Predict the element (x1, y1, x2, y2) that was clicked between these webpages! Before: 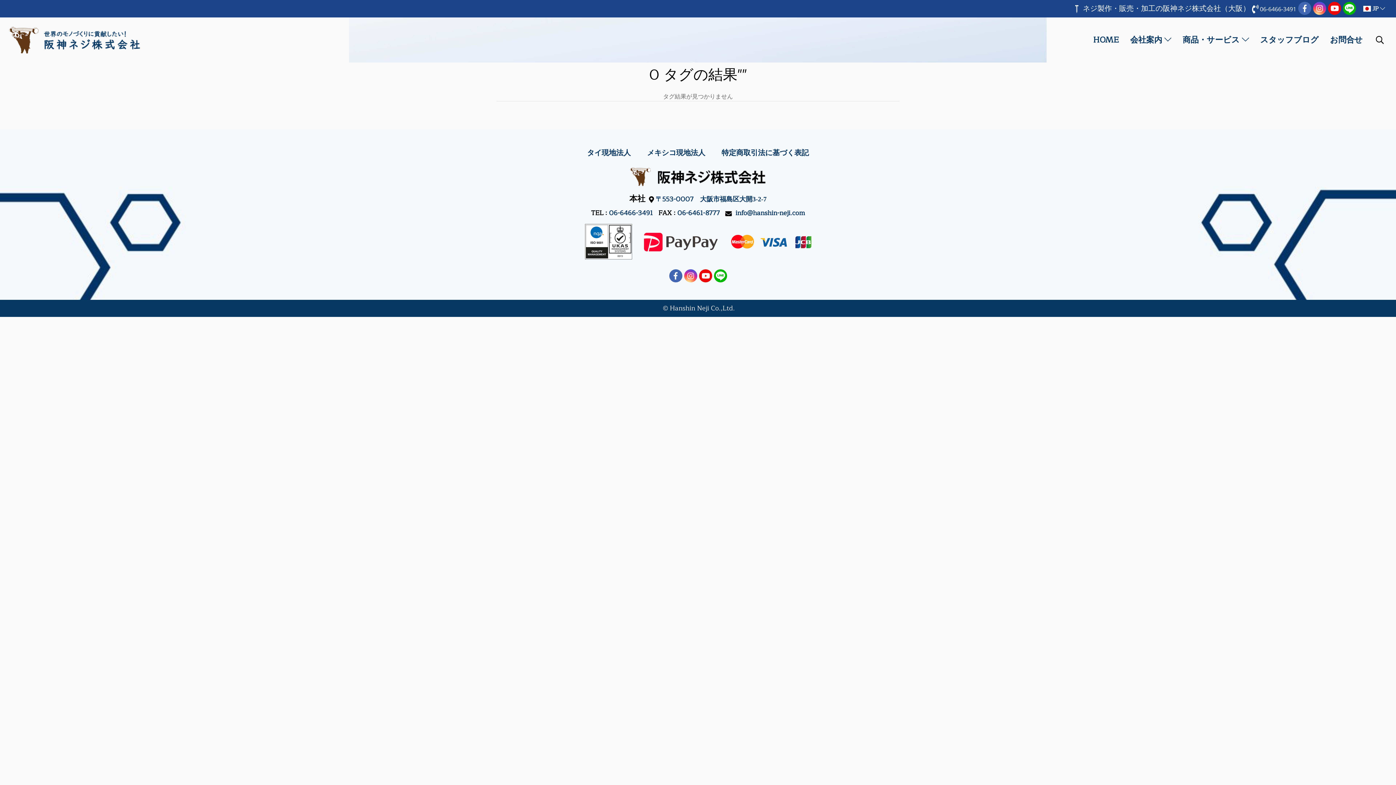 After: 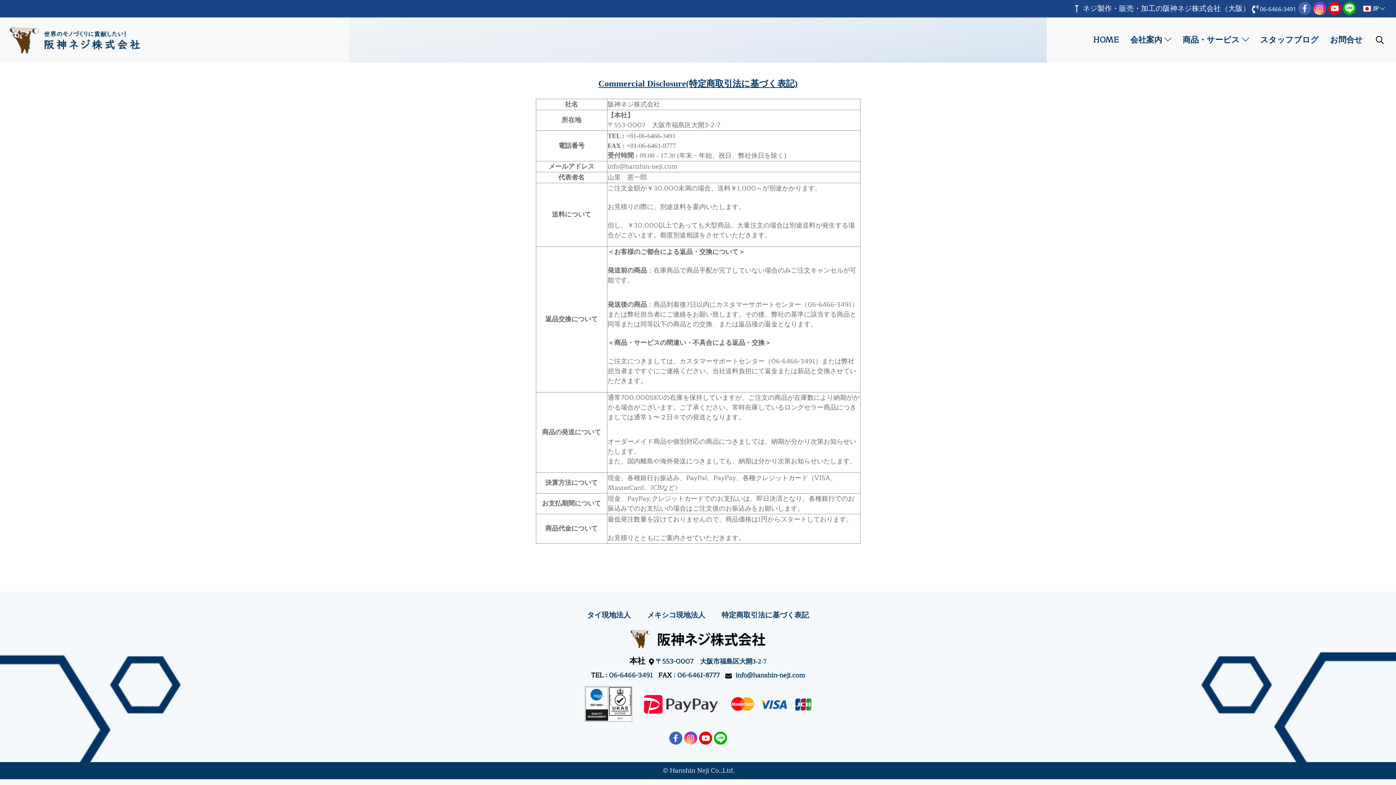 Action: bbox: (721, 146, 809, 158) label: 特定商取引法に基づく表記